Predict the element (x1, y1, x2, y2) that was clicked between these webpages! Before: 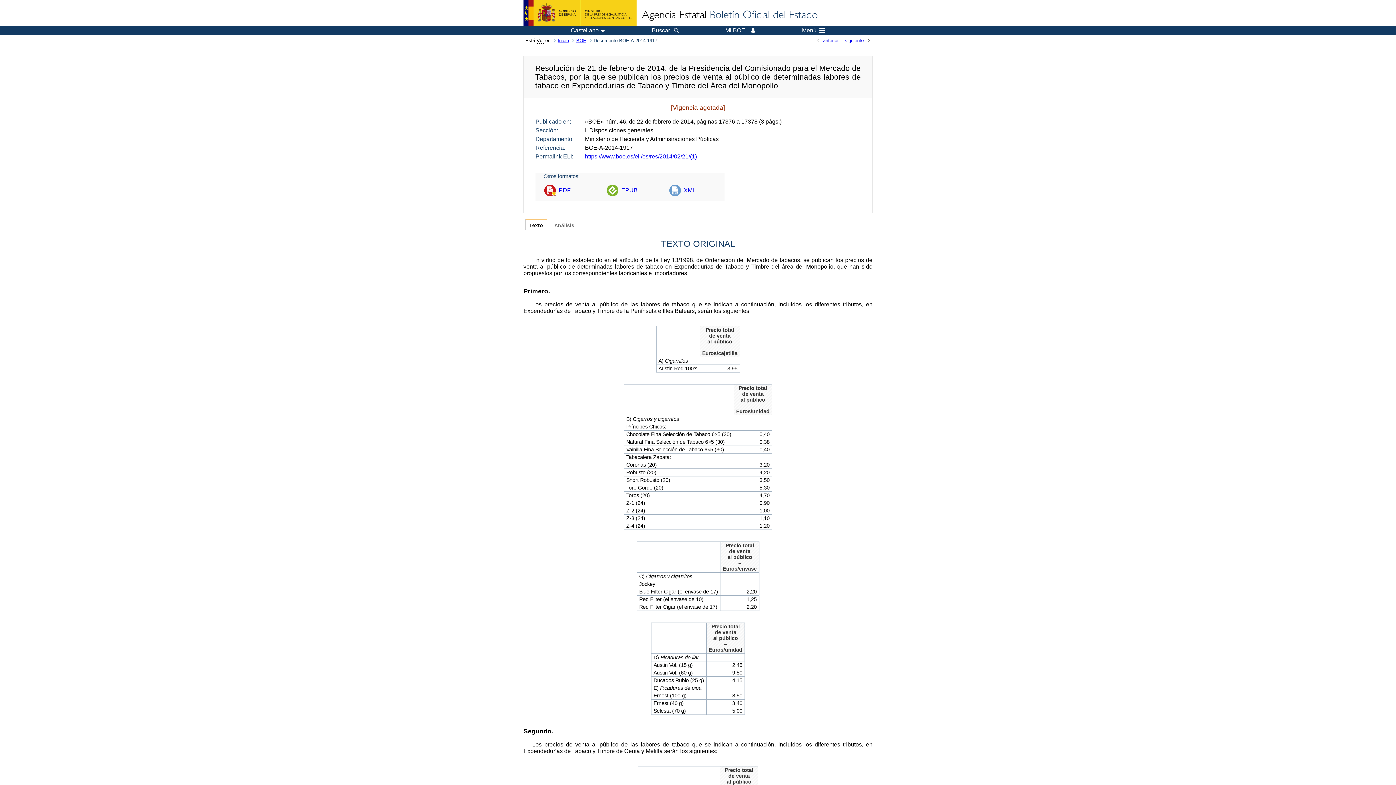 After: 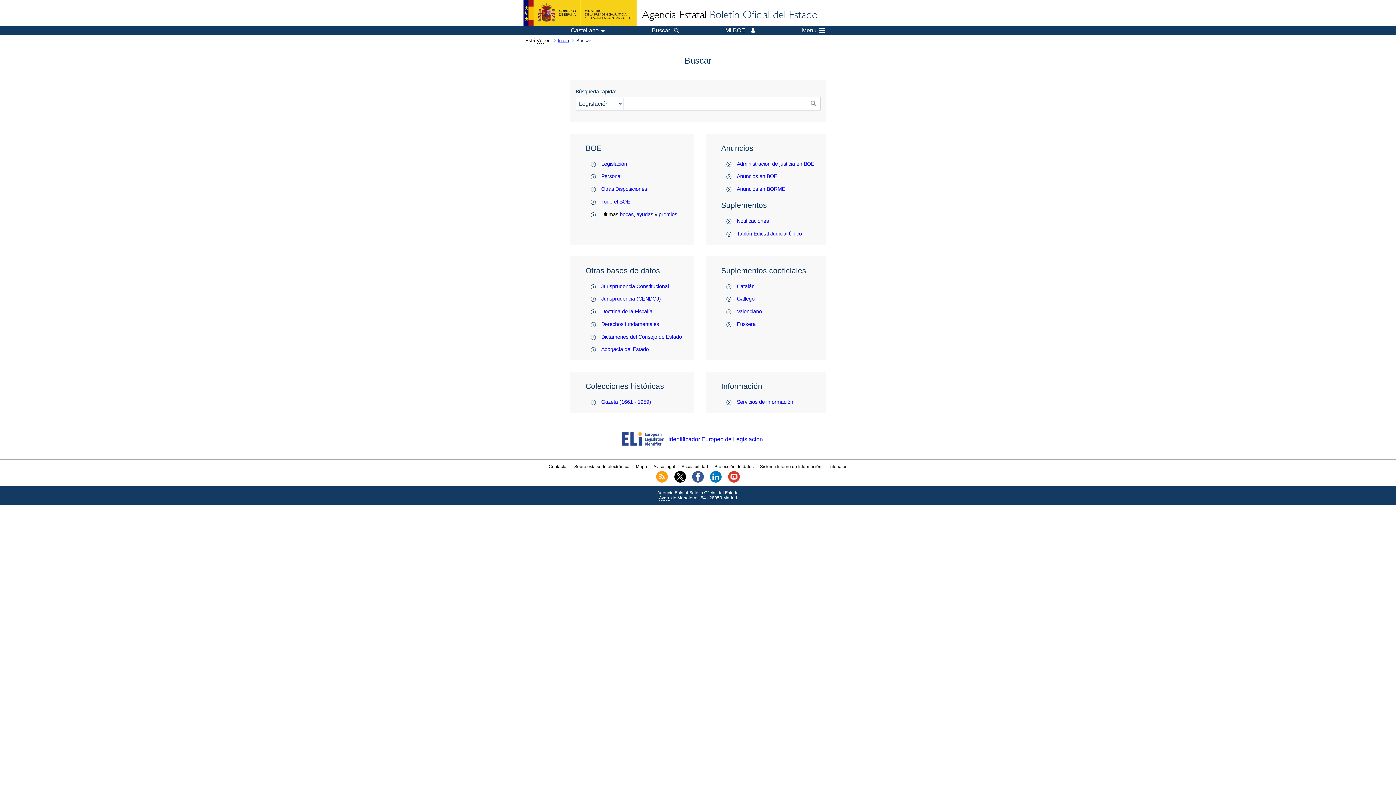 Action: bbox: (652, 27, 678, 33) label: Buscar